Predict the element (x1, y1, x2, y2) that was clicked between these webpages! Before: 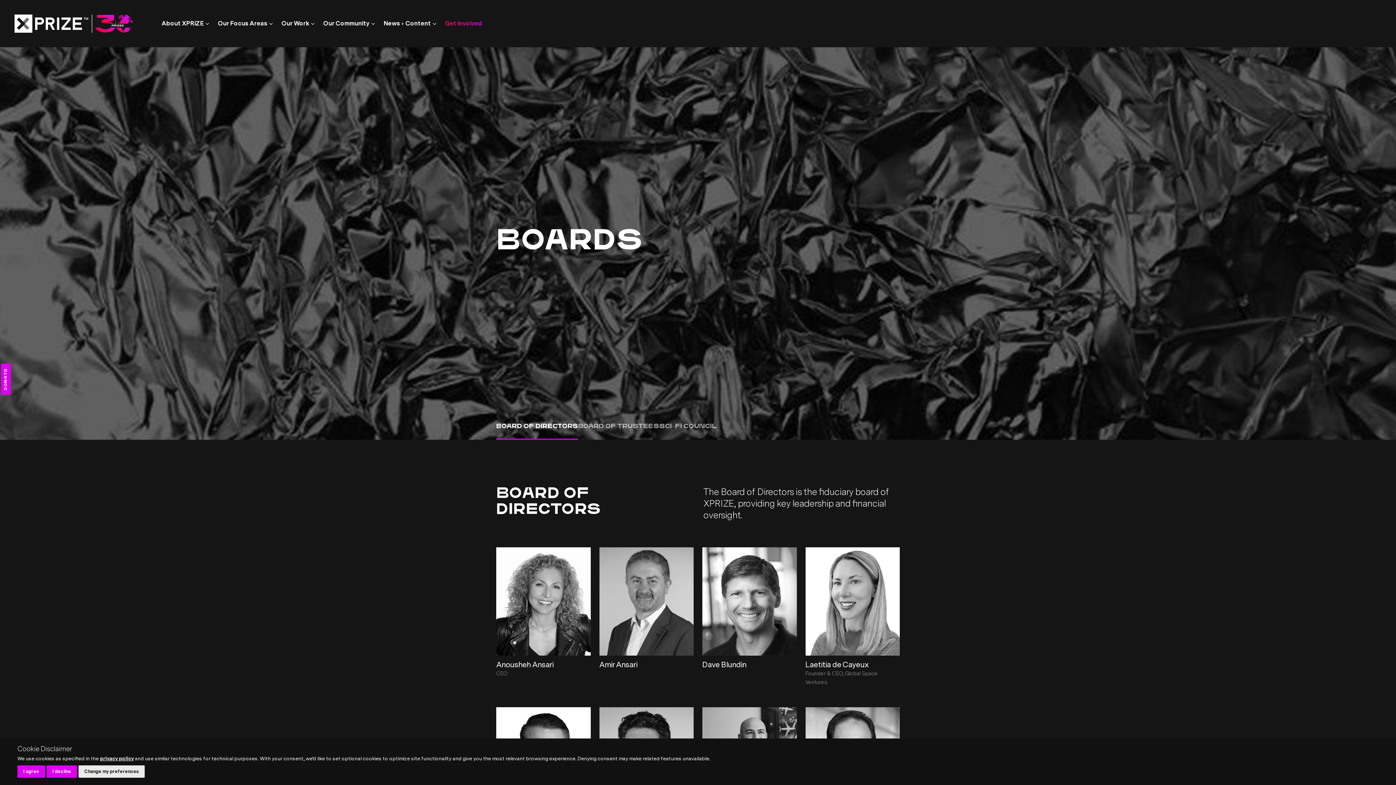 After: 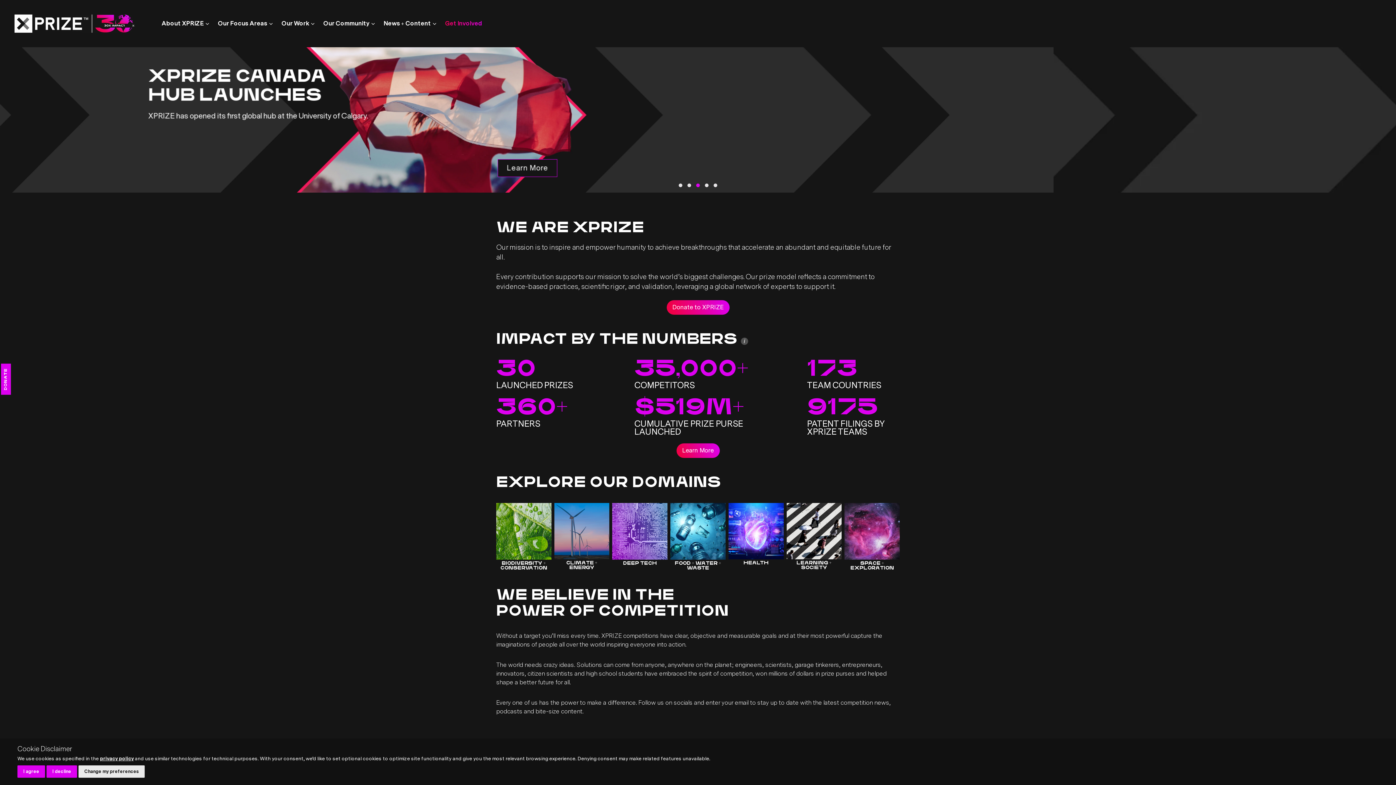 Action: bbox: (14, 14, 134, 32)